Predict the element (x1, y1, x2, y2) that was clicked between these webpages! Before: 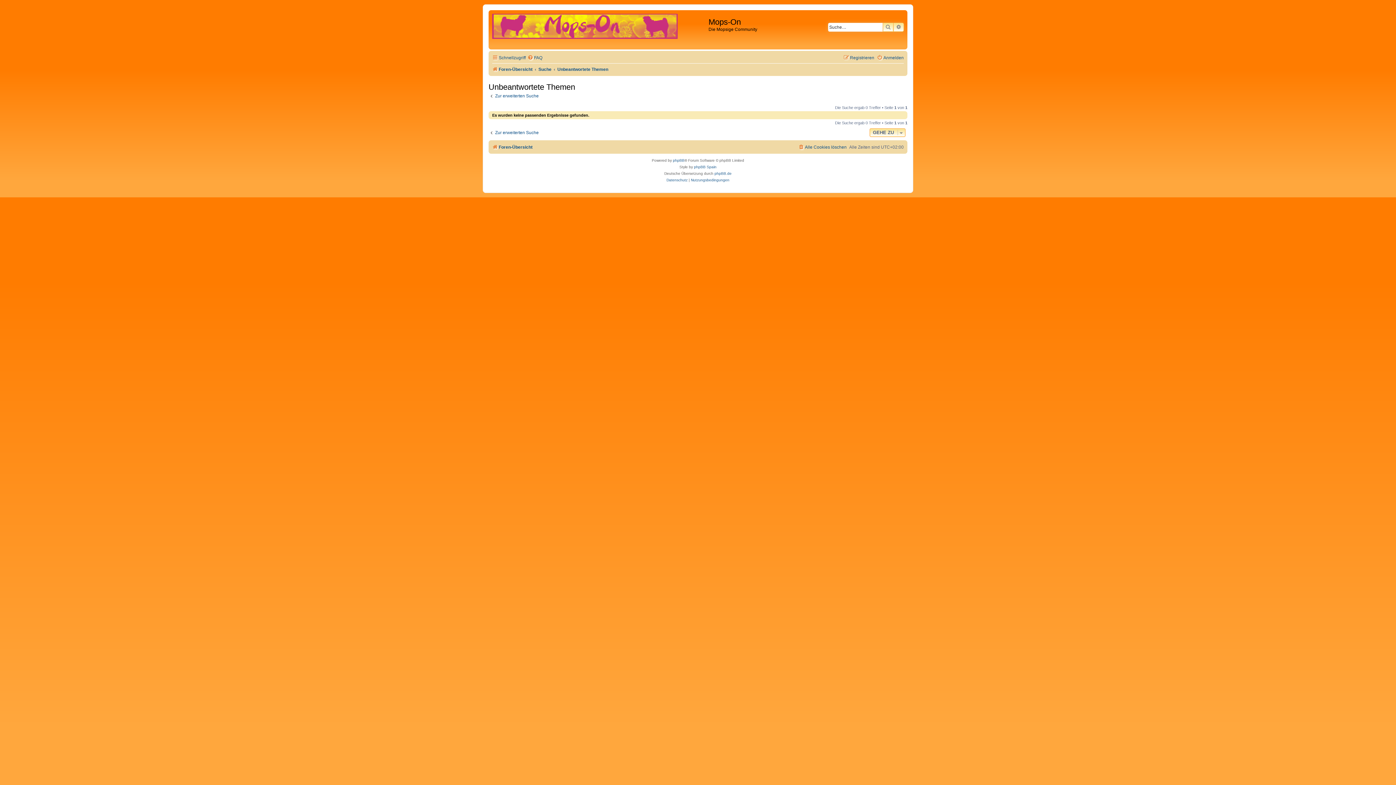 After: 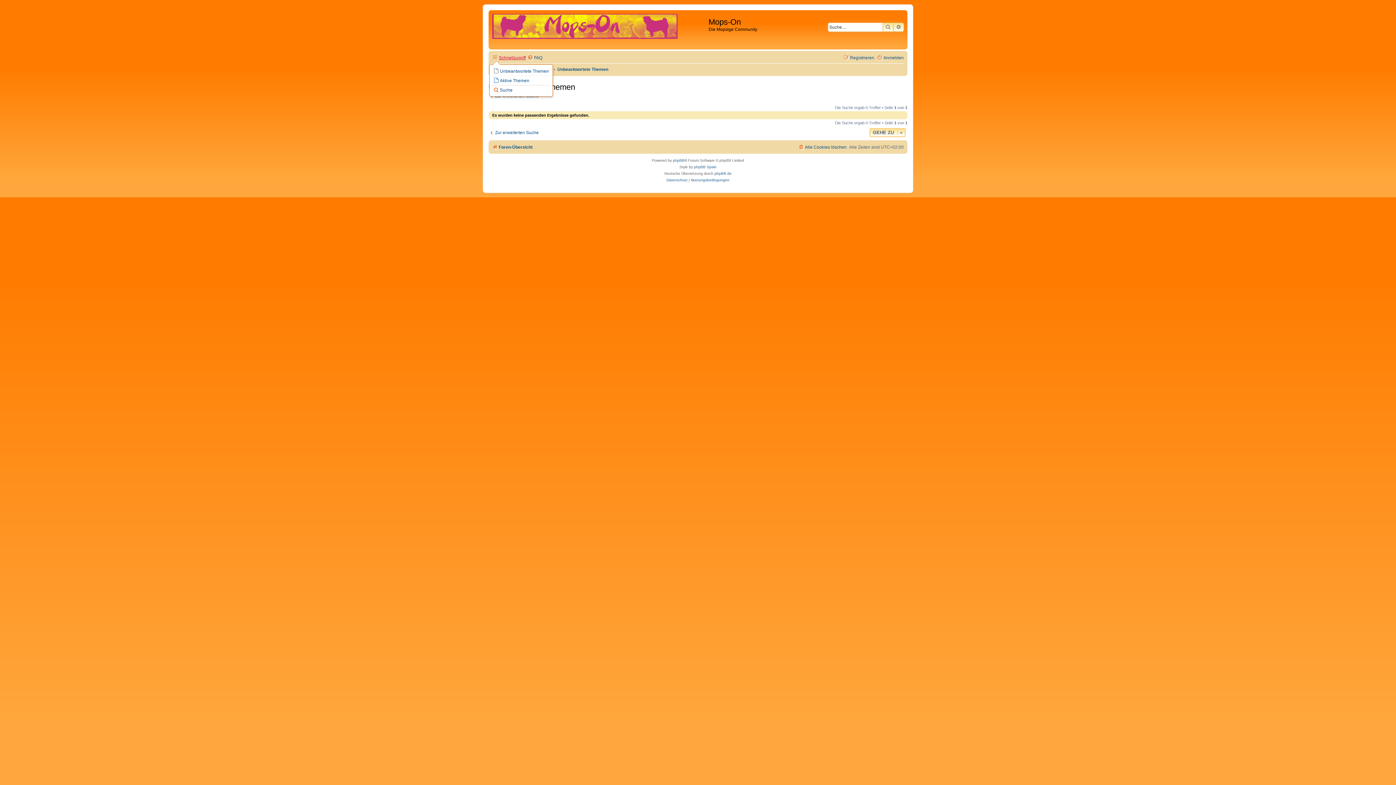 Action: label: Schnellzugriff bbox: (492, 53, 525, 62)